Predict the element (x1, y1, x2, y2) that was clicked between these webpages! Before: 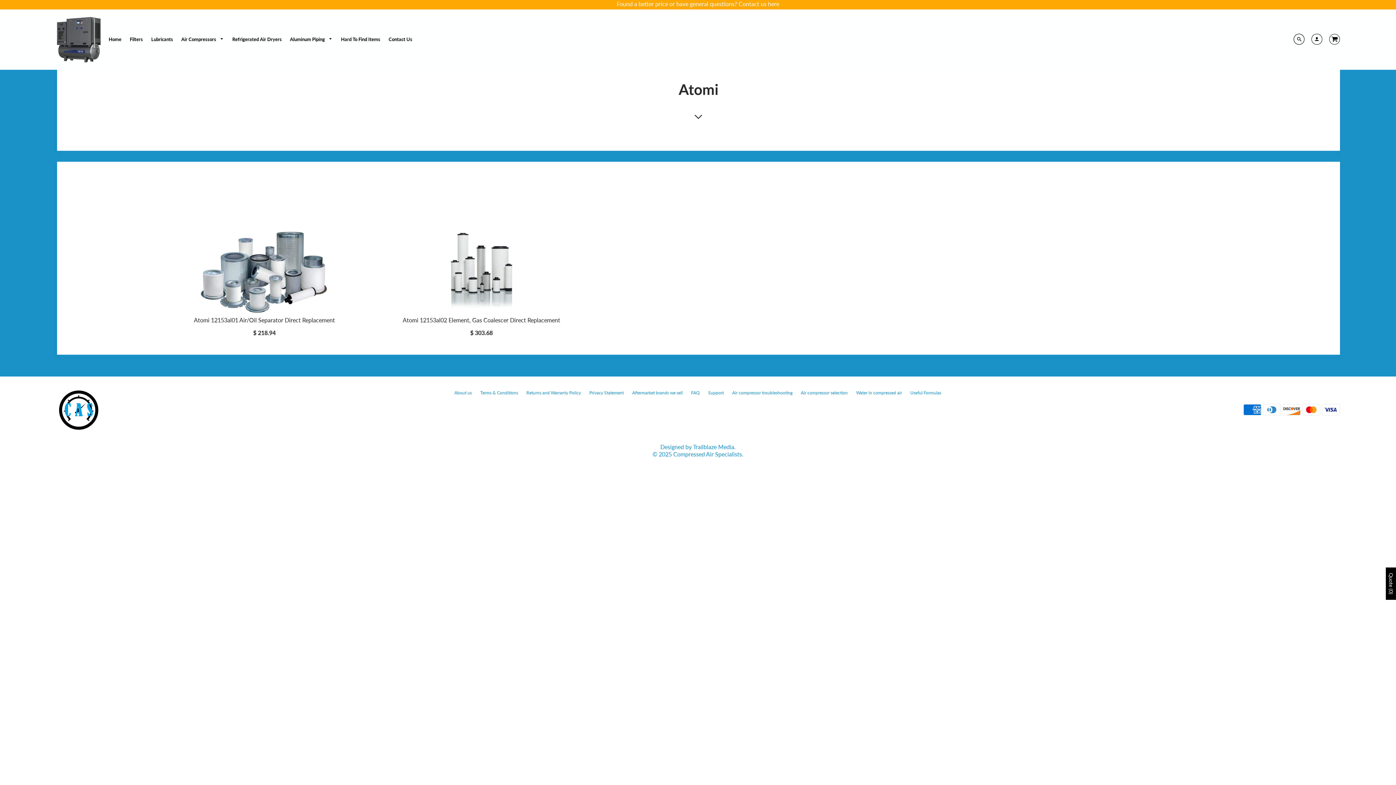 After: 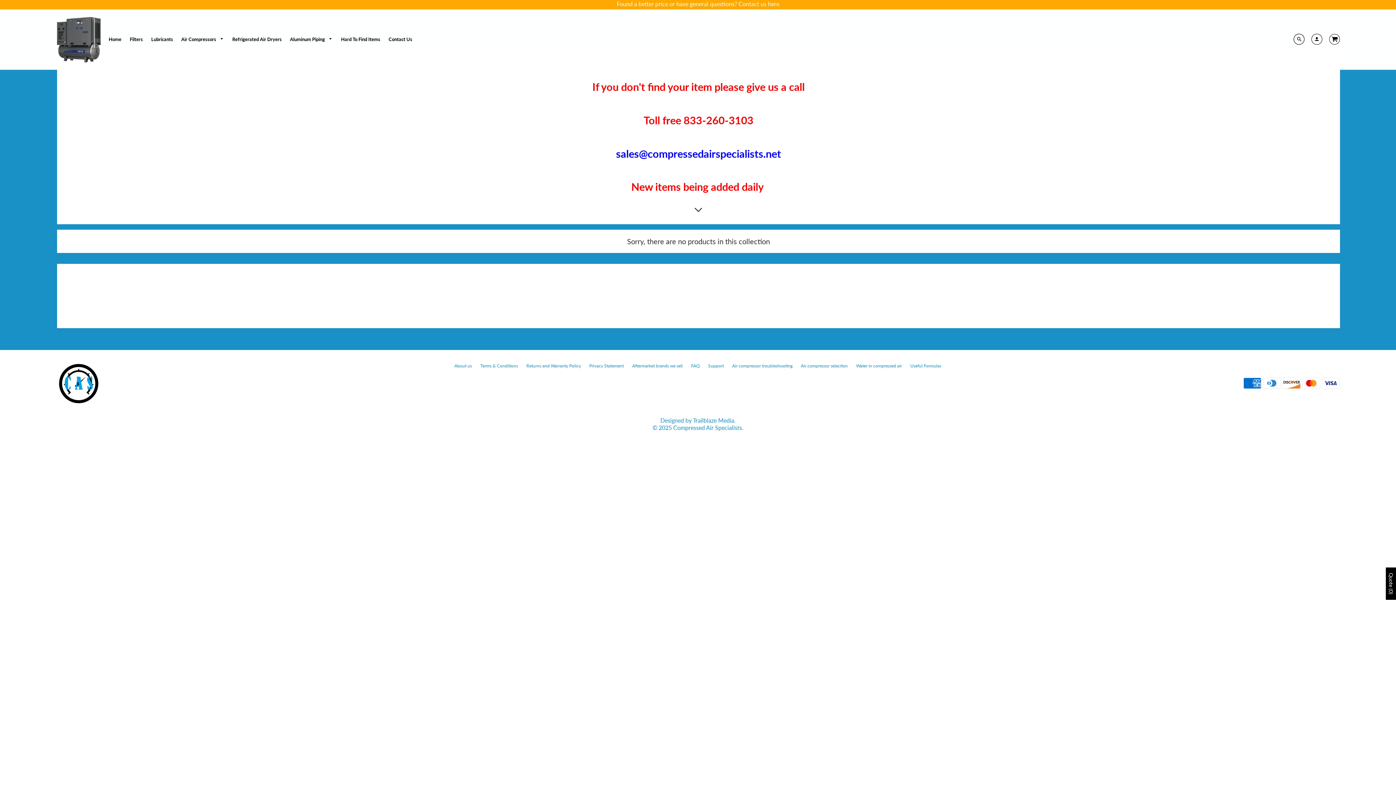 Action: label: Hard To Find Items bbox: (337, 34, 383, 44)